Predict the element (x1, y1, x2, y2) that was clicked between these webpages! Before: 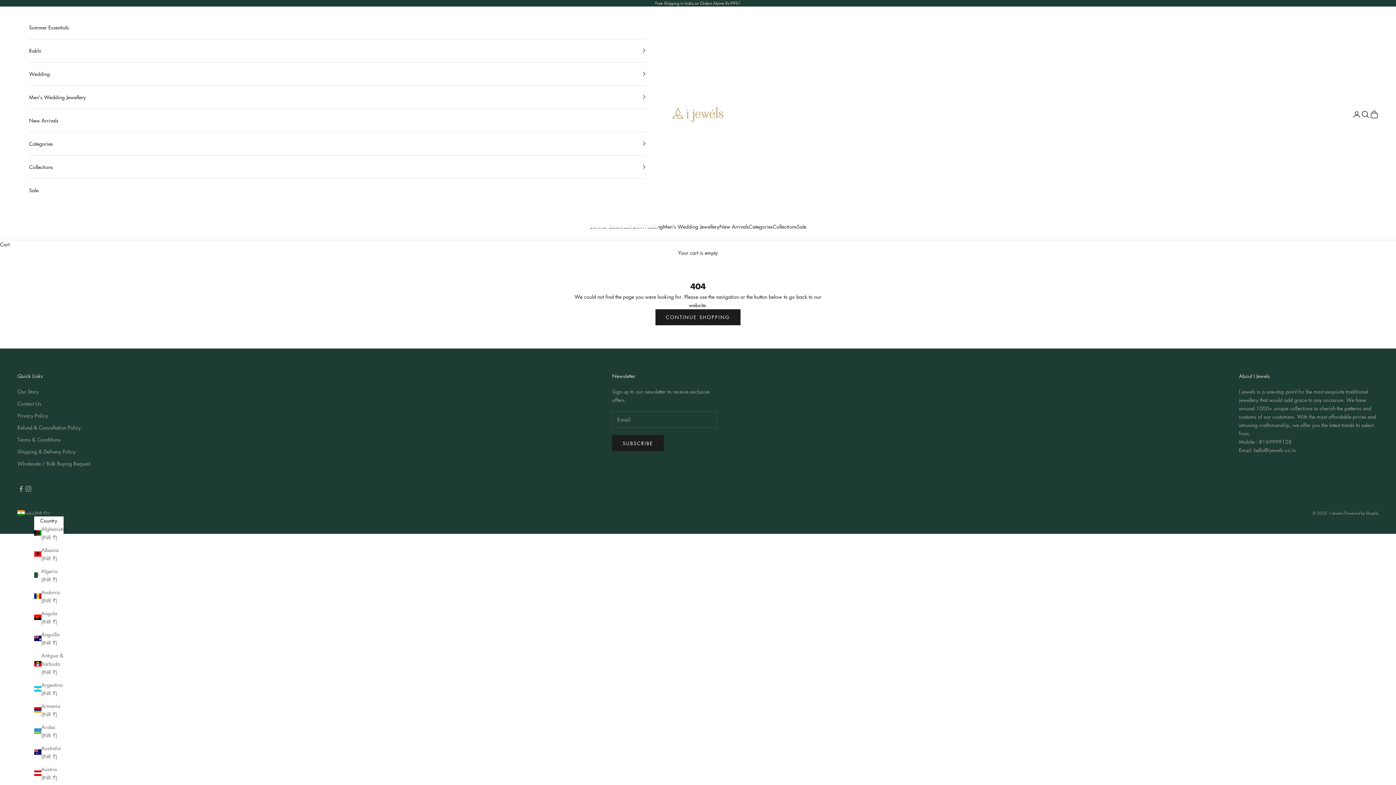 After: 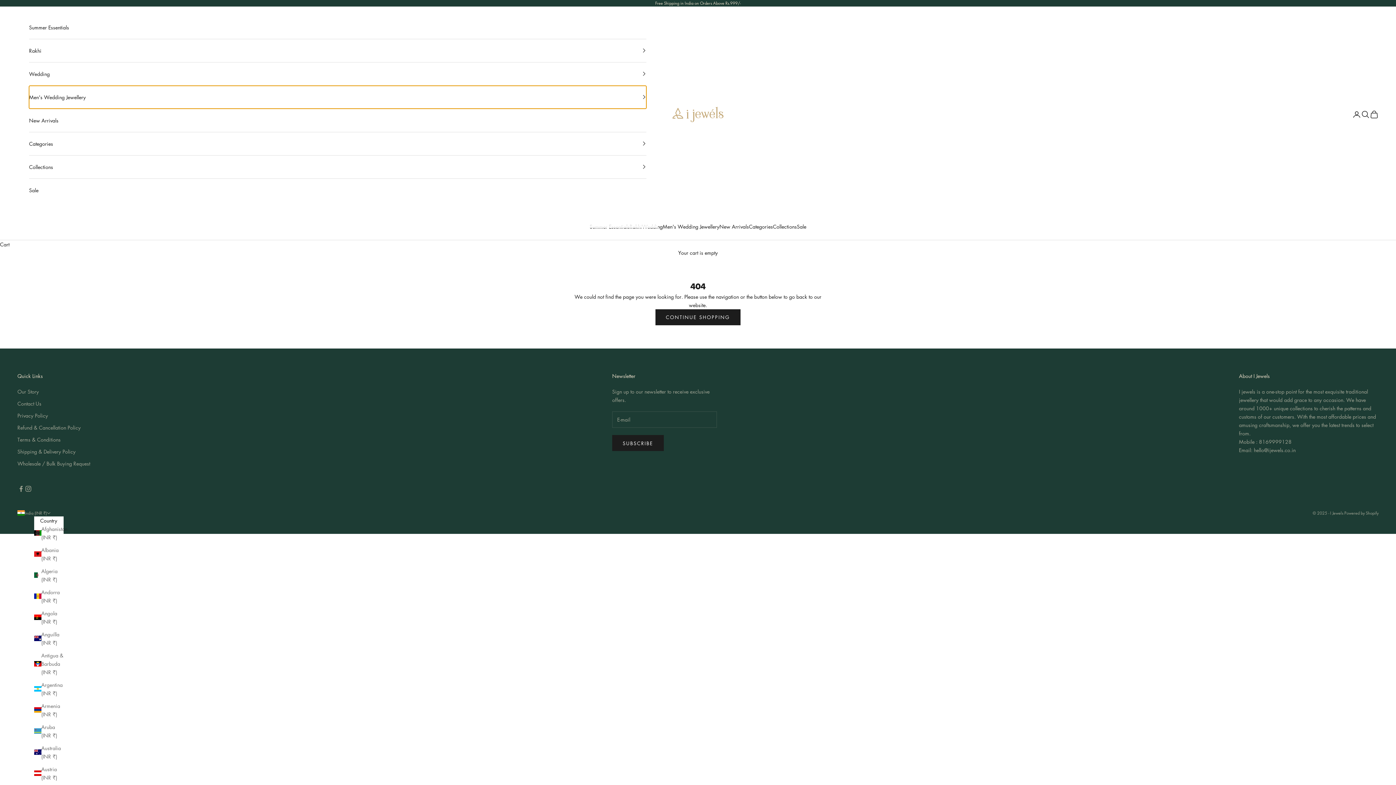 Action: label: Men's Wedding Jewellery bbox: (29, 85, 646, 108)